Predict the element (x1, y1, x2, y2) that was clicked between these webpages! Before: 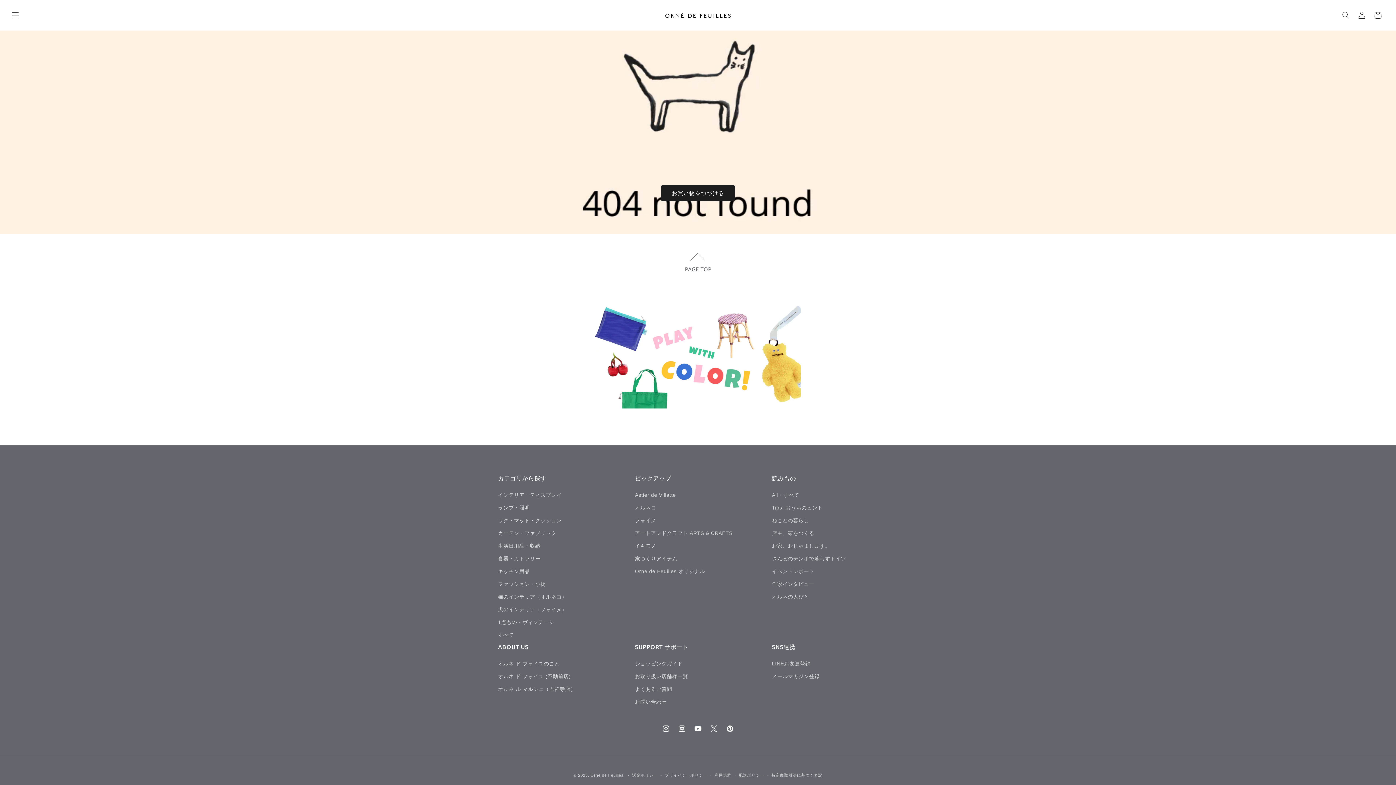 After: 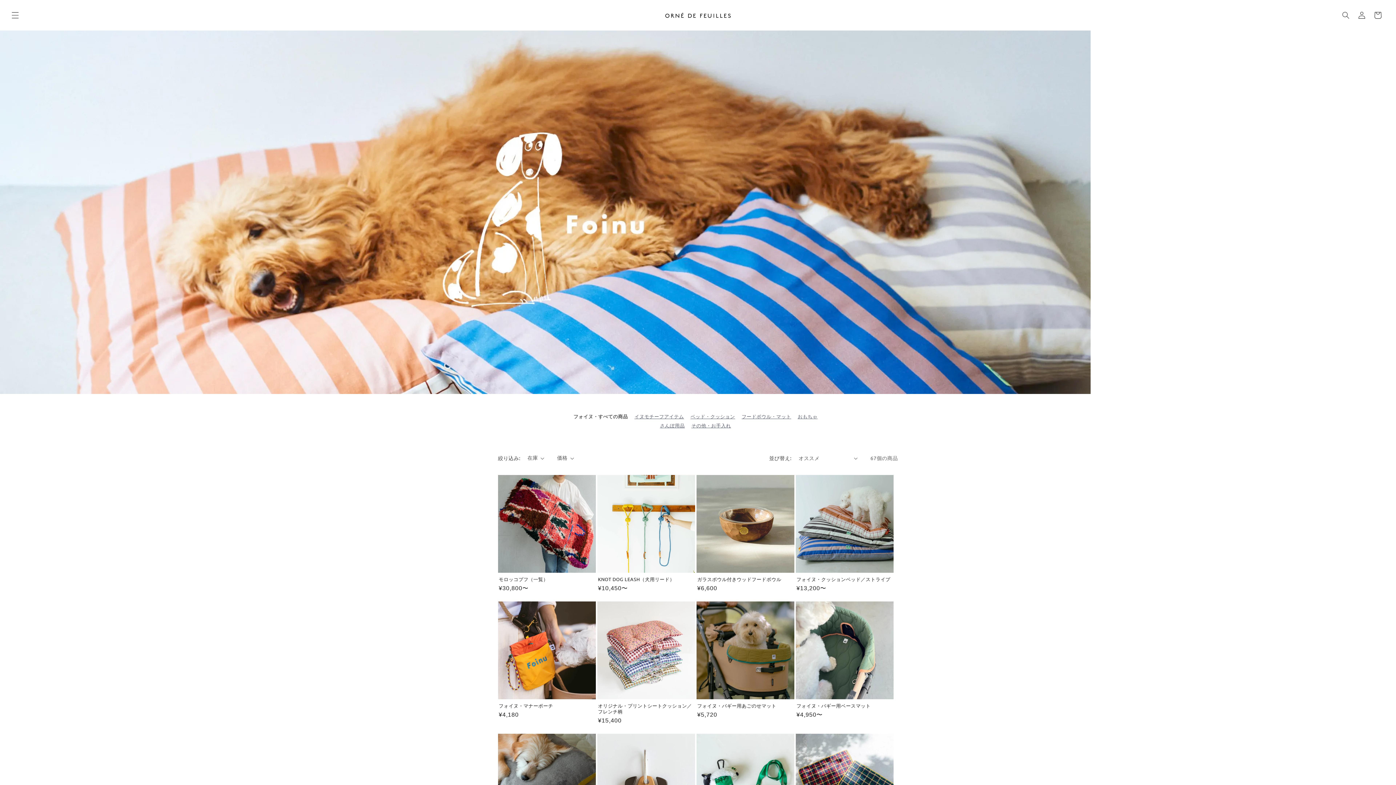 Action: label: フォイヌ bbox: (635, 514, 656, 527)